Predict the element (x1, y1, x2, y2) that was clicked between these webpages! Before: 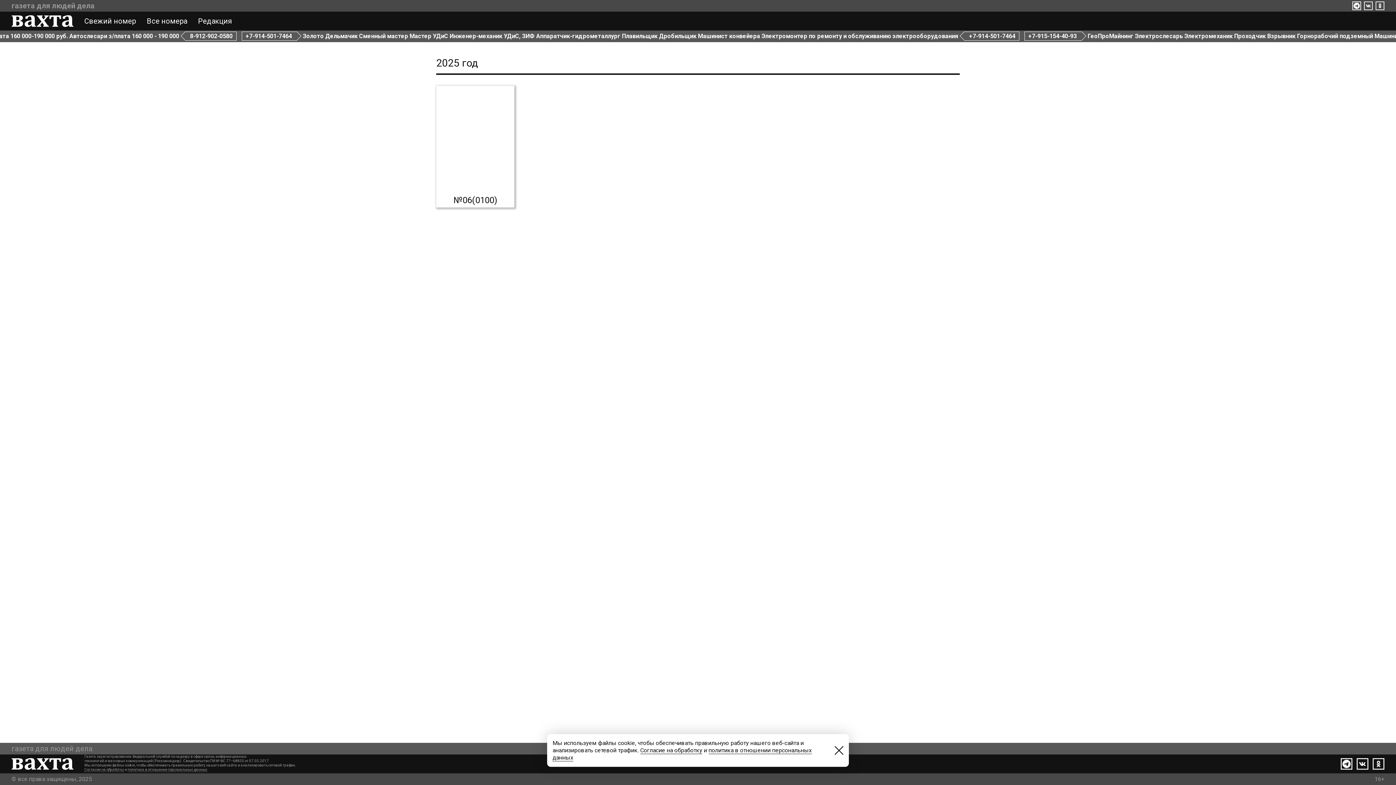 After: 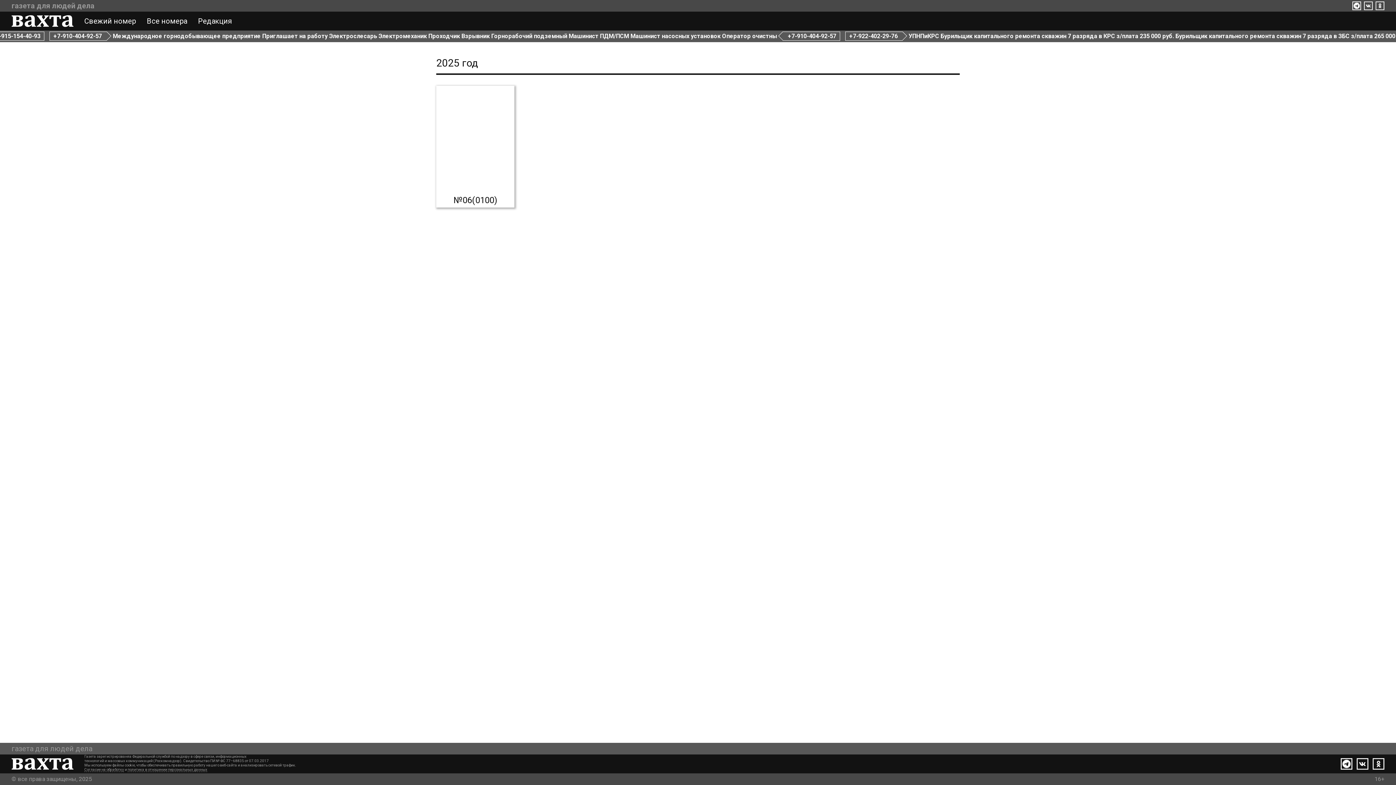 Action: bbox: (834, 746, 843, 755)